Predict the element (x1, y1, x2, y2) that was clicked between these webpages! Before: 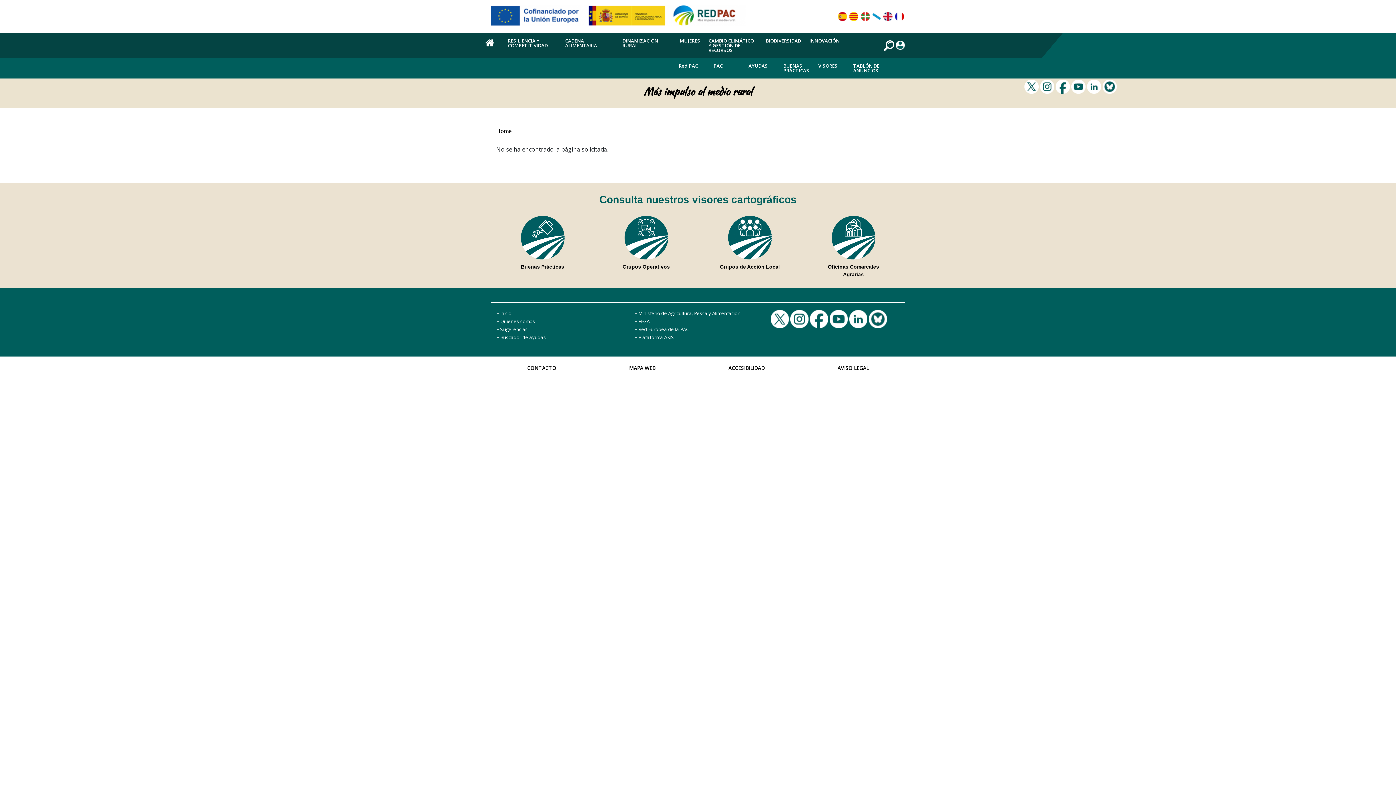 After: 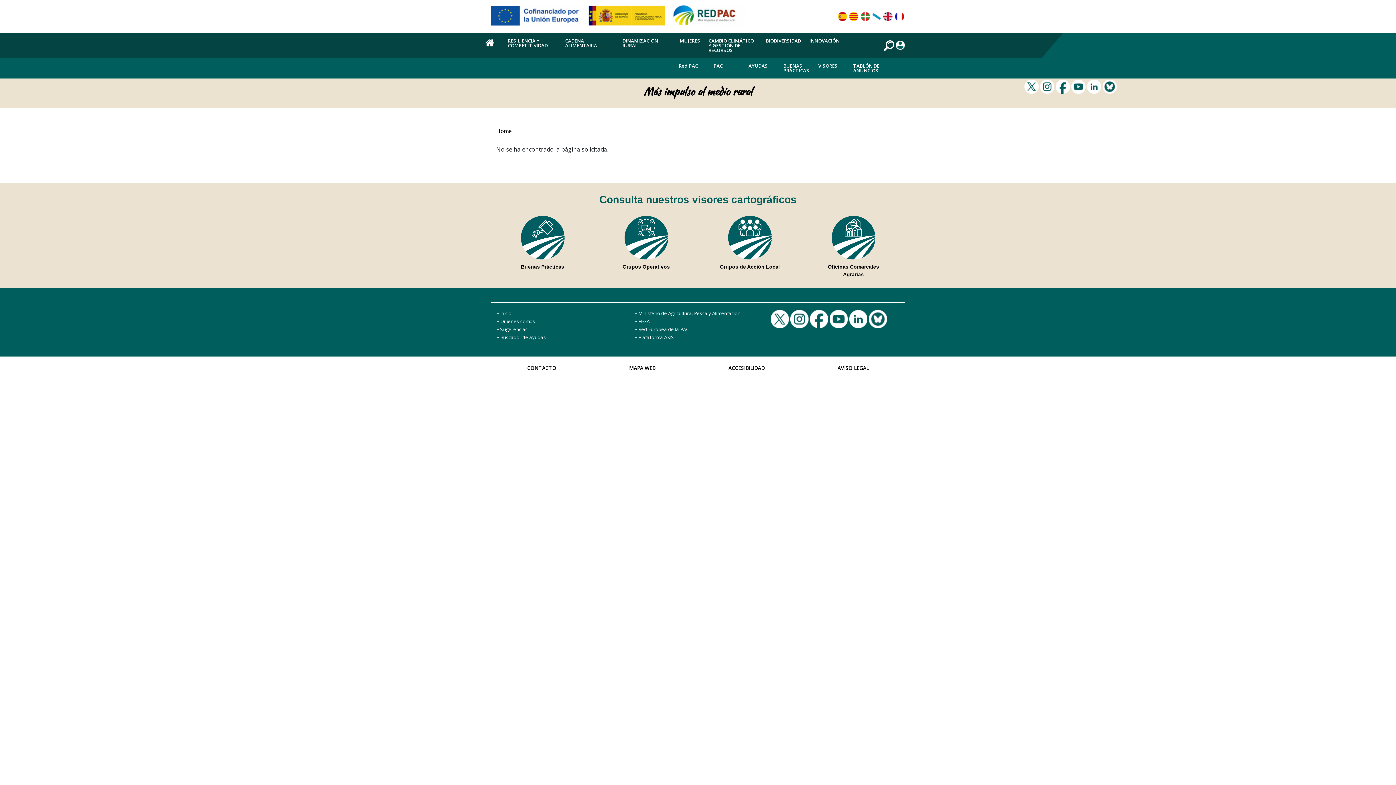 Action: bbox: (810, 315, 828, 321)